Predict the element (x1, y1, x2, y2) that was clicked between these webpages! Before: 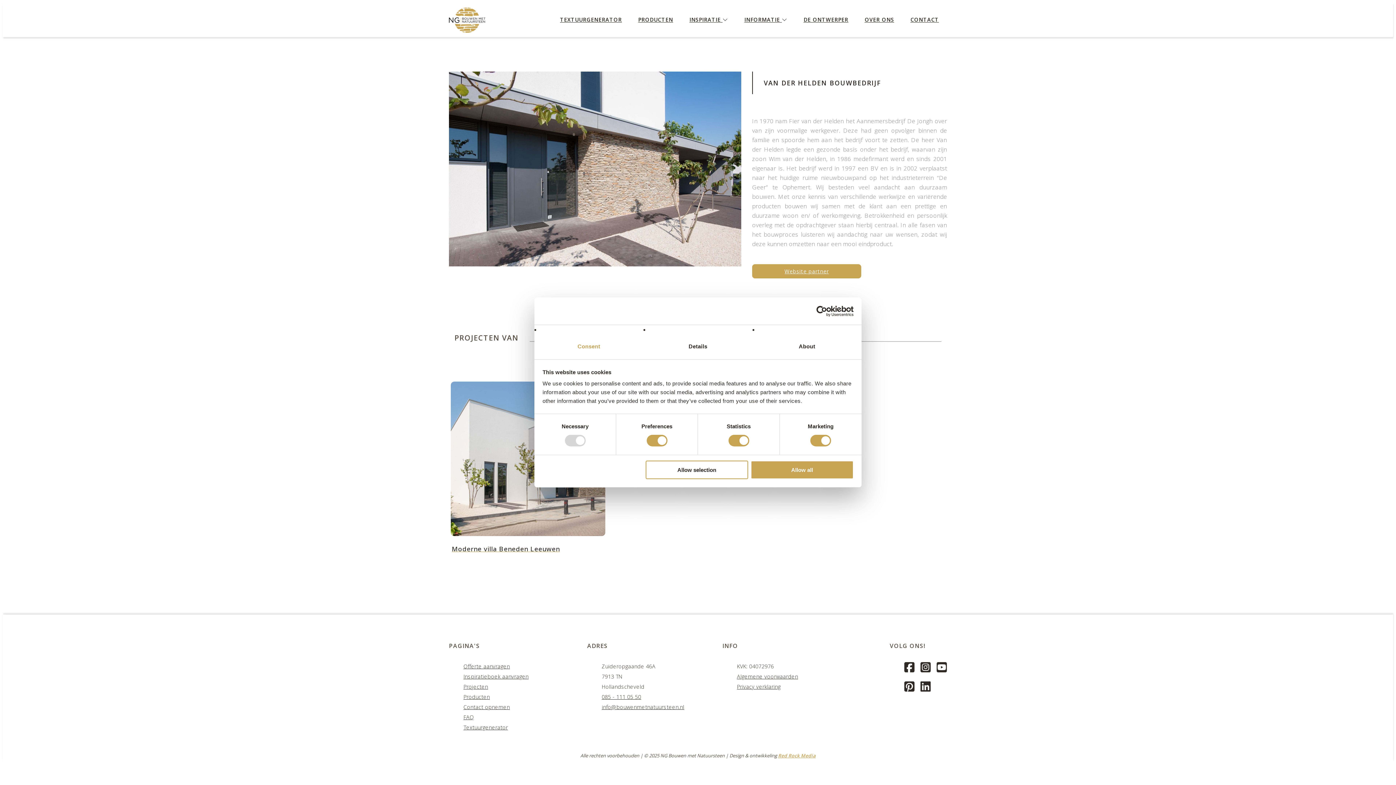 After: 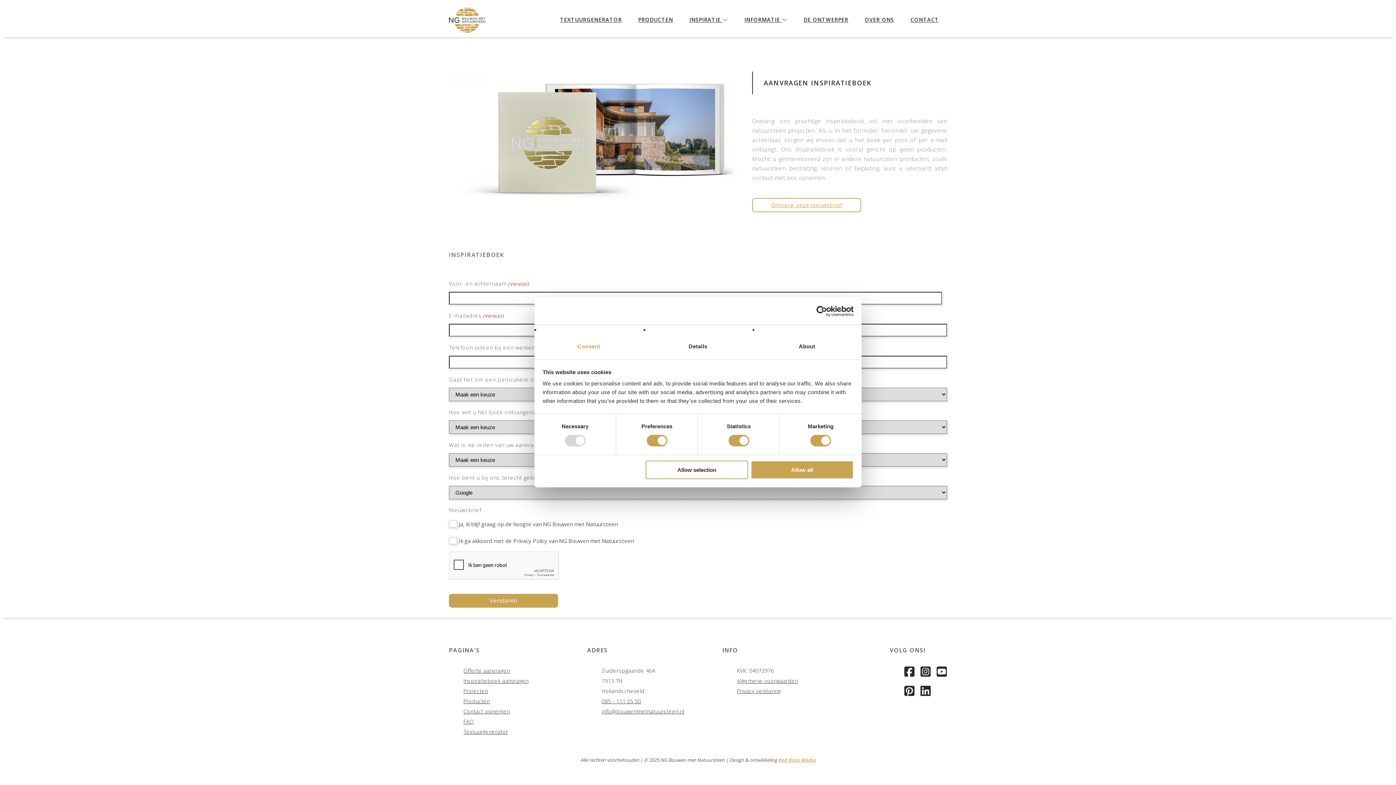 Action: label: Inspiratieboek aanvragen bbox: (463, 673, 528, 680)